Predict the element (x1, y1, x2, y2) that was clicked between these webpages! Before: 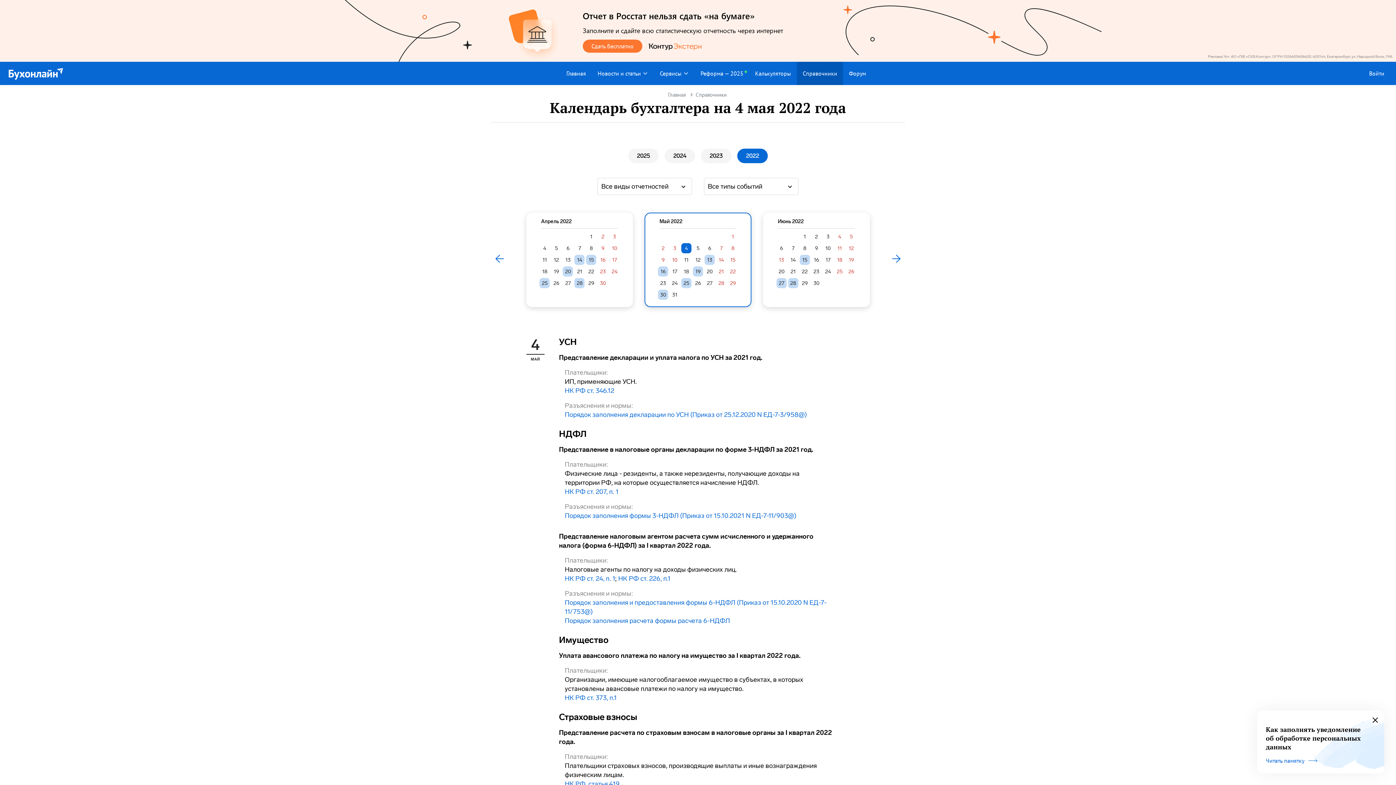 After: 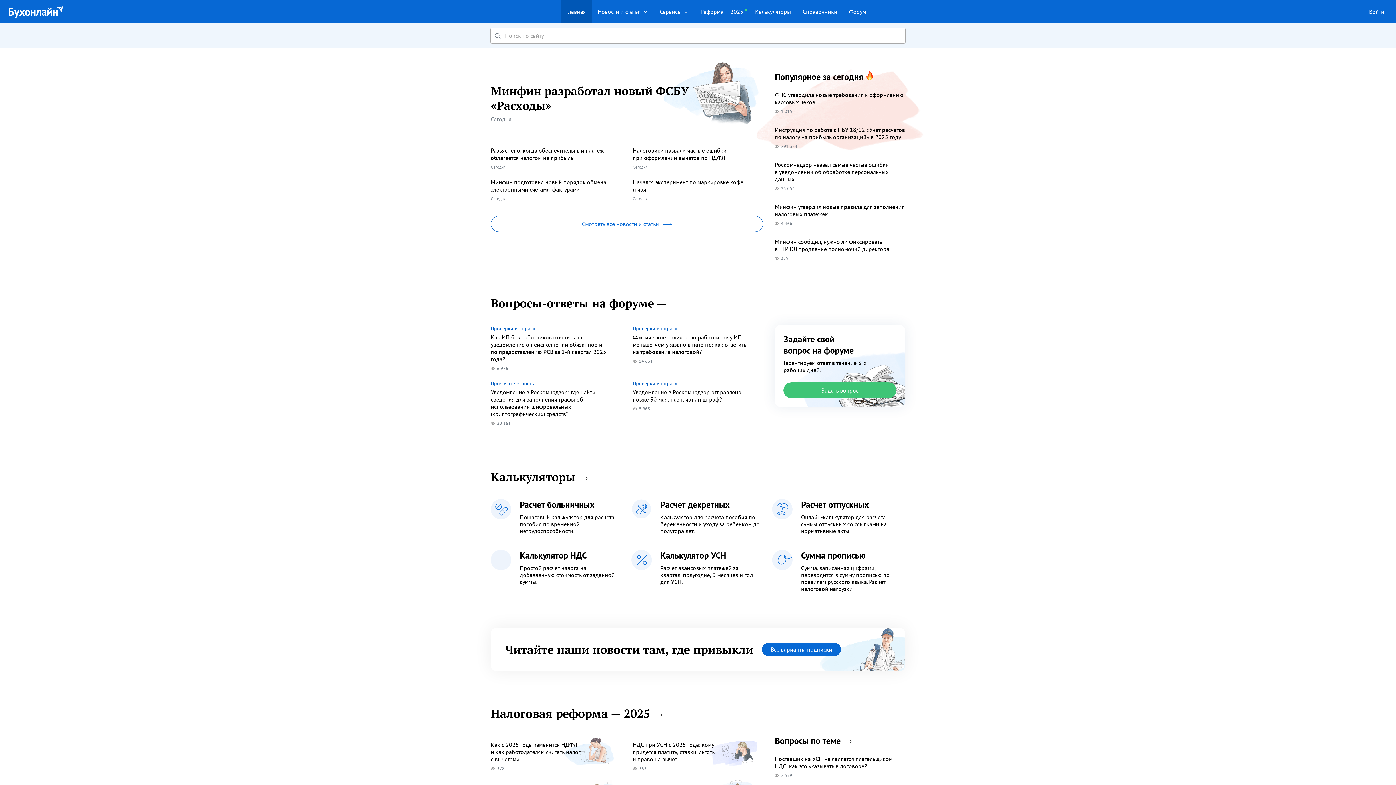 Action: bbox: (666, 89, 686, 100) label: Главная